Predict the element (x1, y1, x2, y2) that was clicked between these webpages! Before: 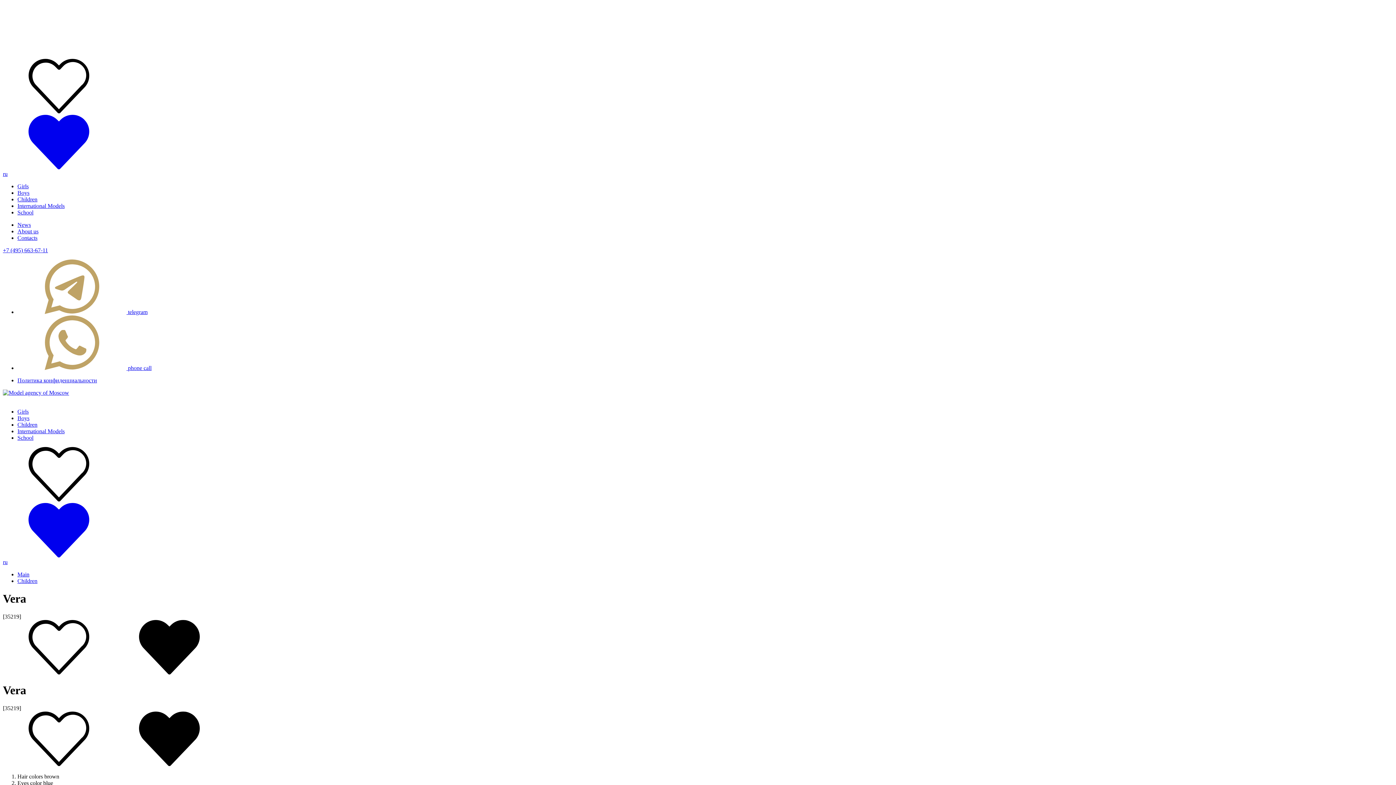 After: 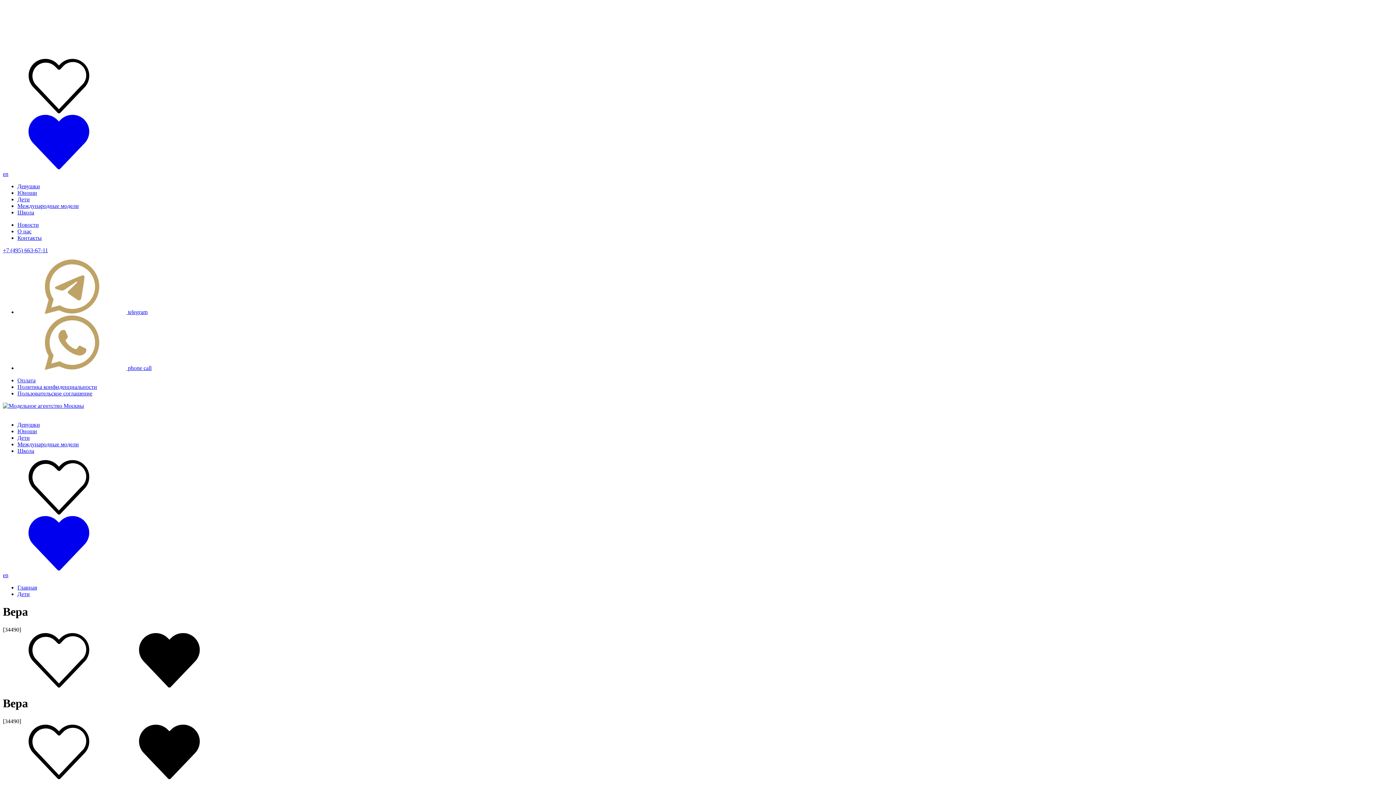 Action: bbox: (2, 170, 7, 177) label: ru